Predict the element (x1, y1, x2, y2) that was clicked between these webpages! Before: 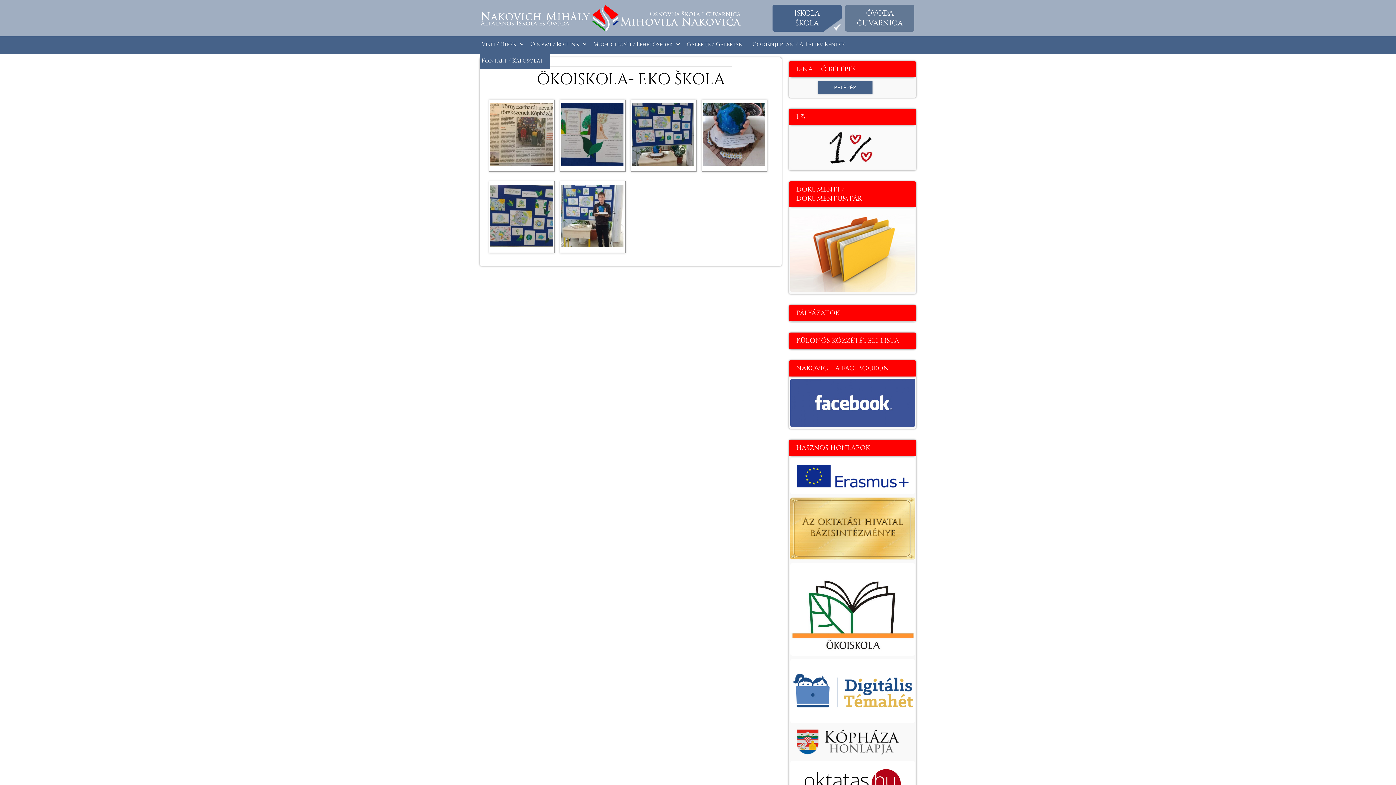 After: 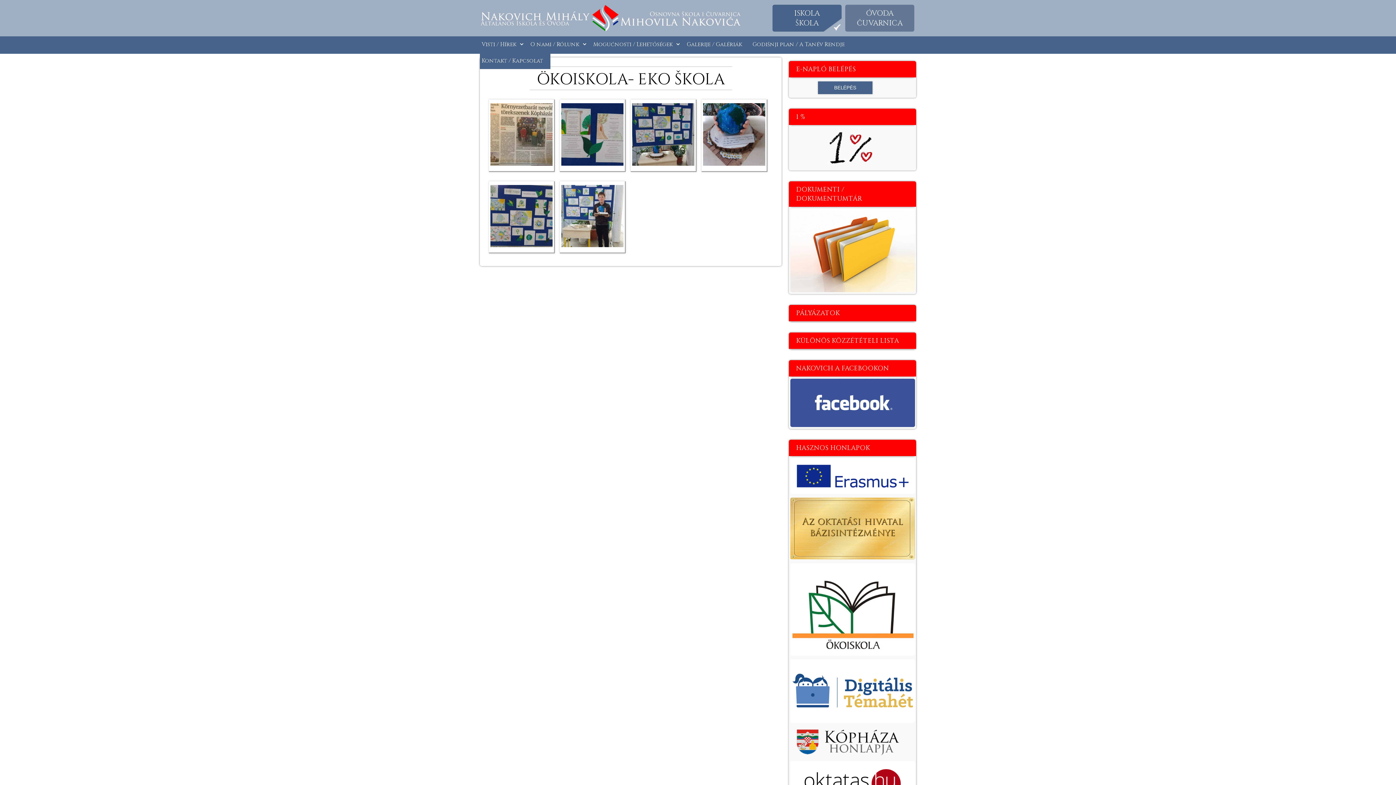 Action: bbox: (789, 420, 916, 430)